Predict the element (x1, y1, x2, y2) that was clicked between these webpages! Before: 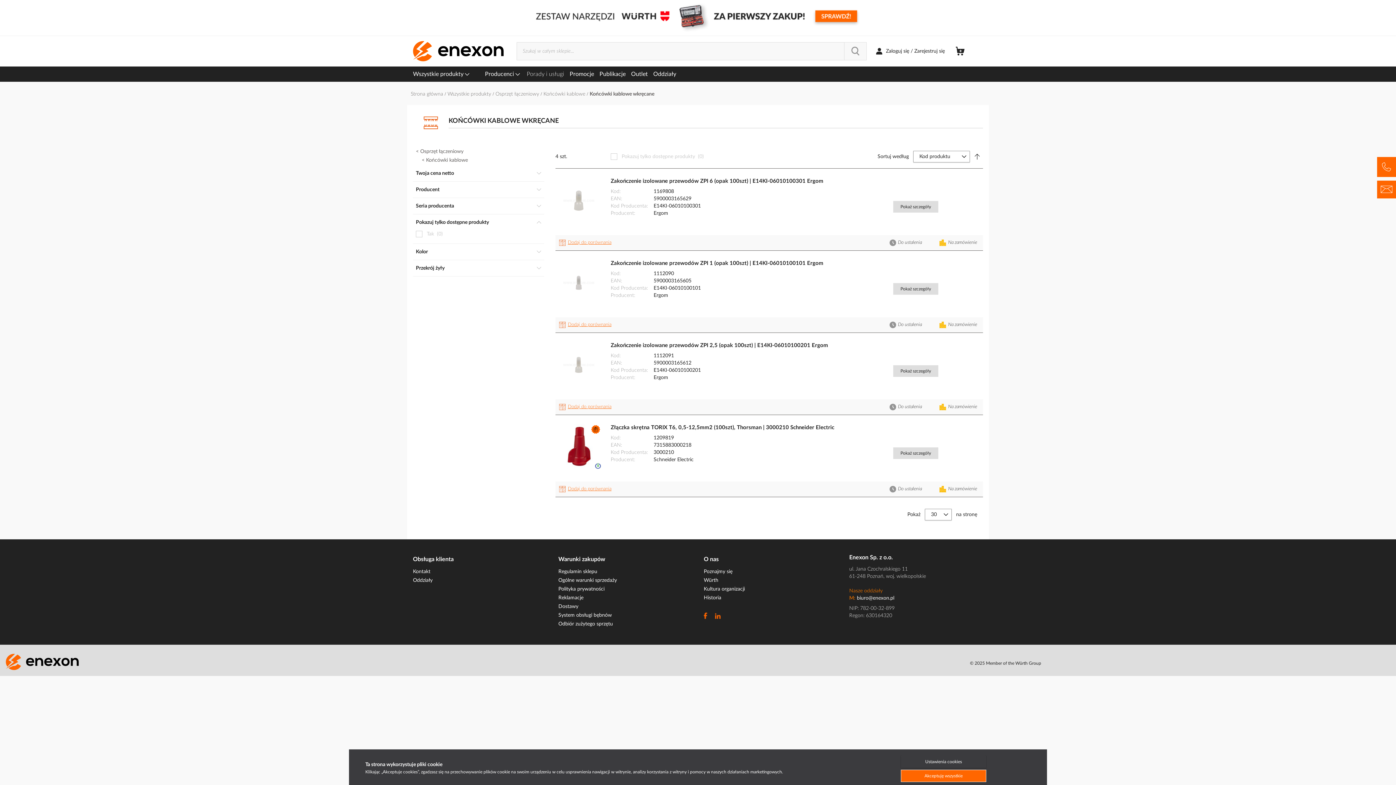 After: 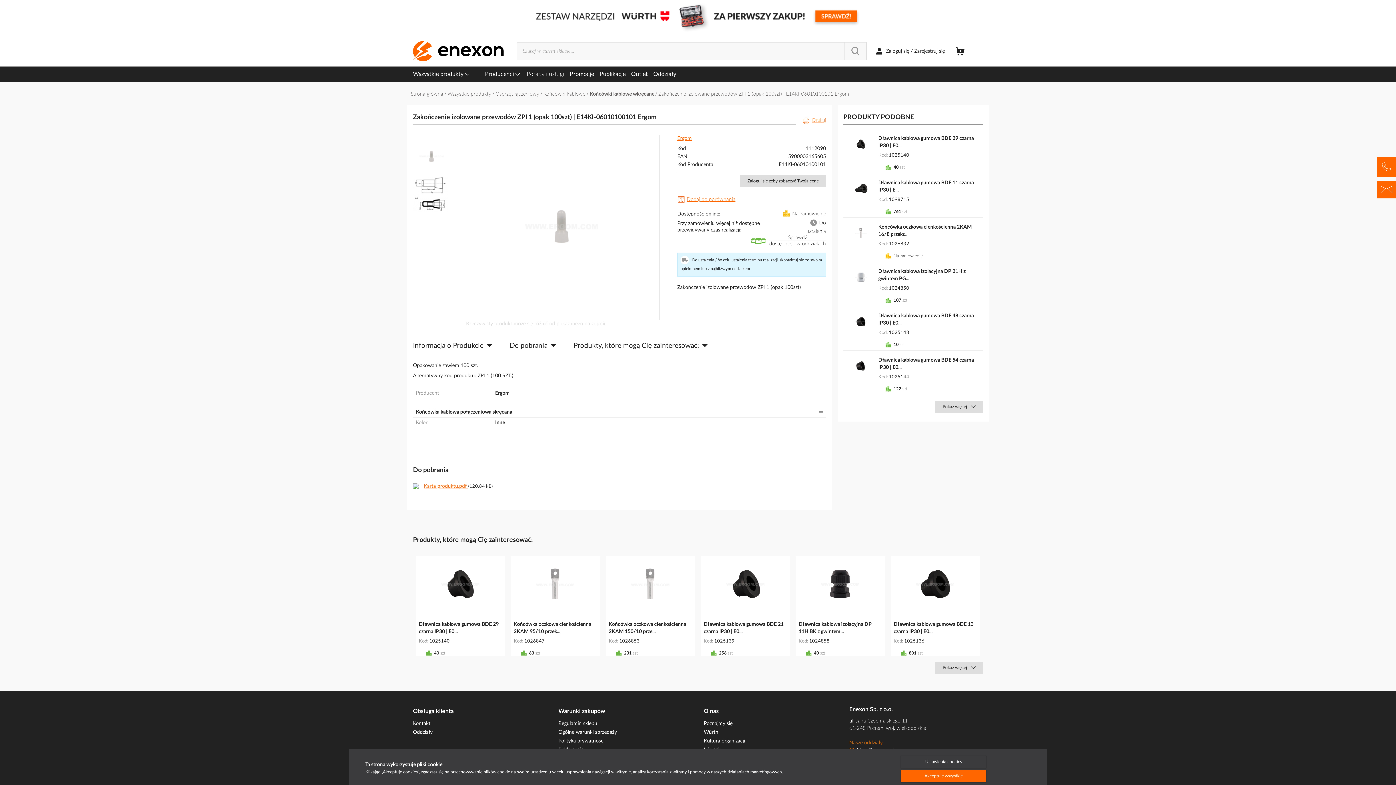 Action: bbox: (893, 283, 938, 294) label: Pokaż szczegóły